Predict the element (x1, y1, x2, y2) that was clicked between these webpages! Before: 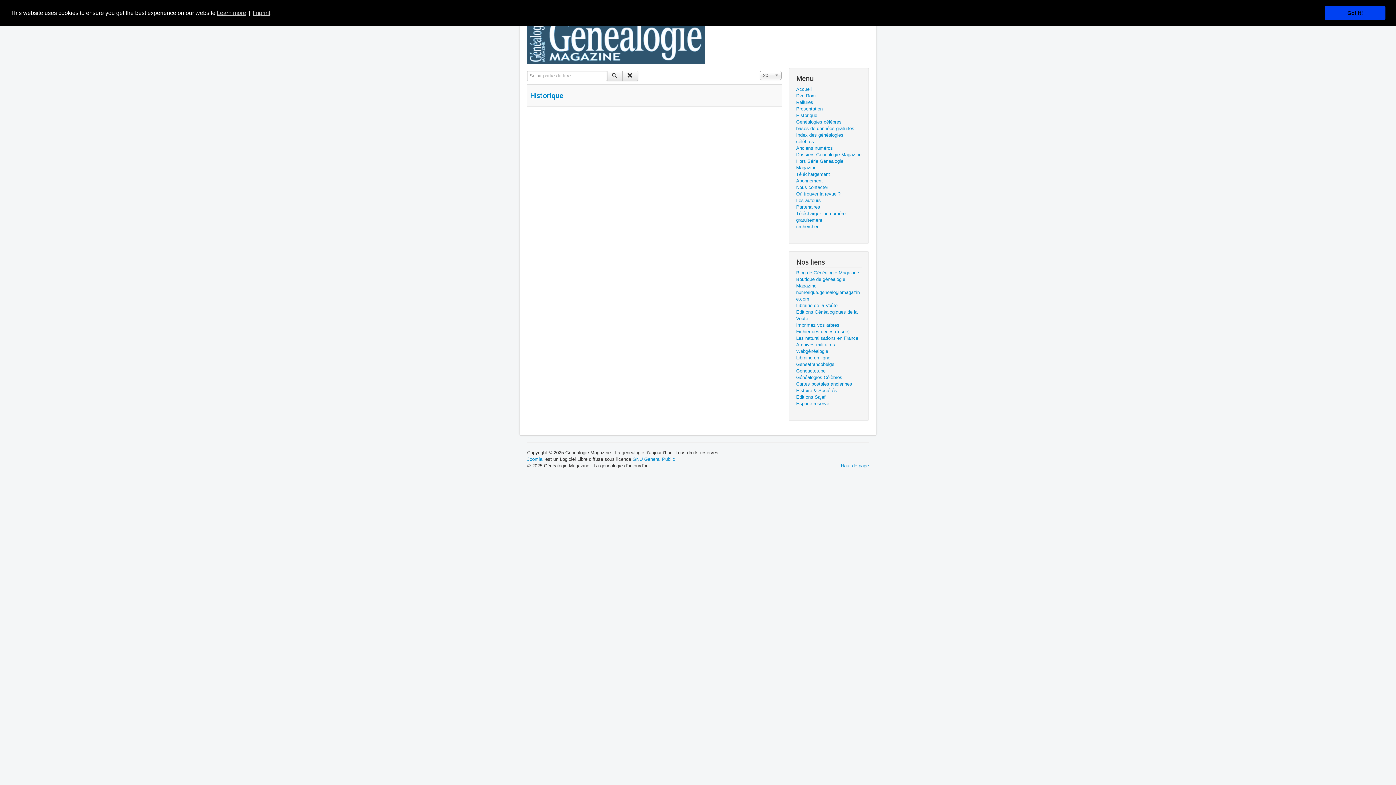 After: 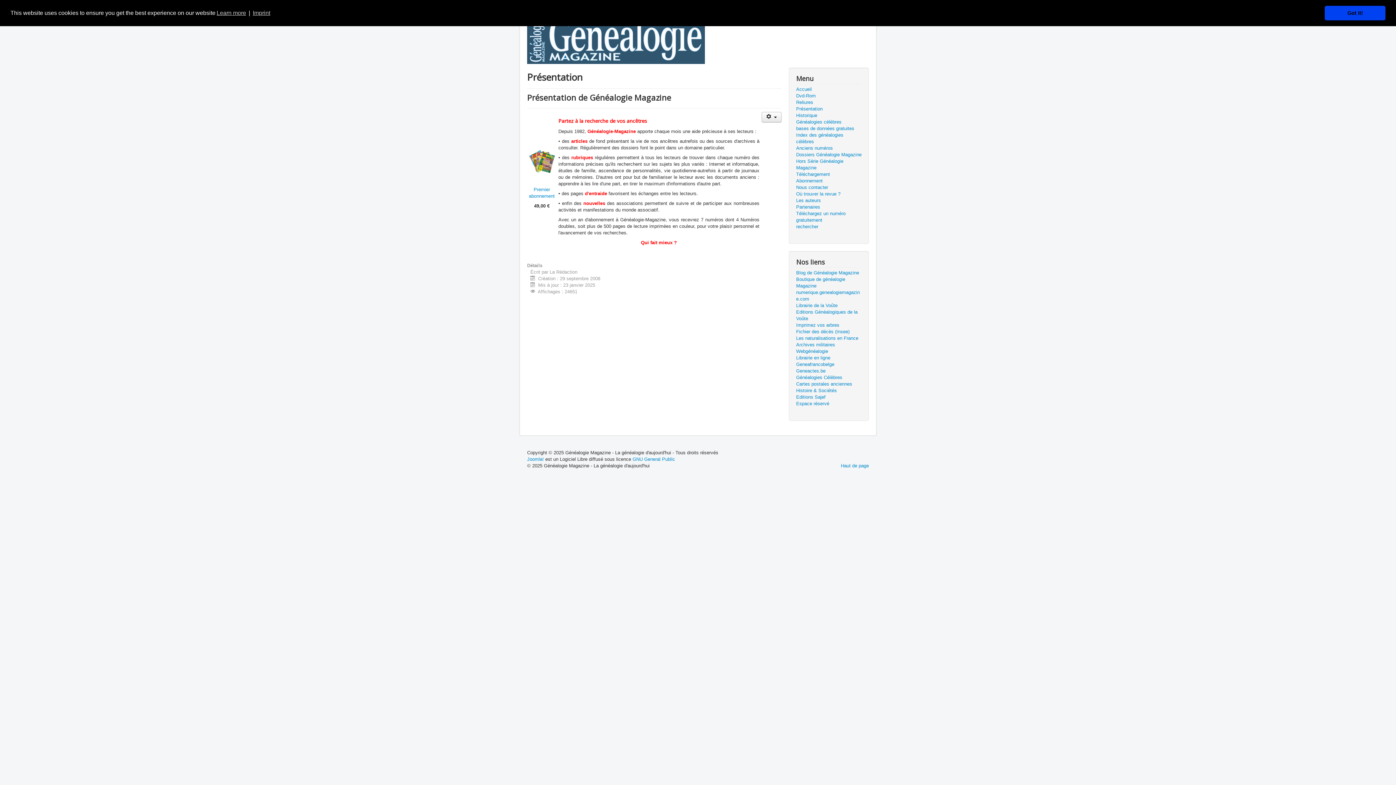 Action: bbox: (796, 105, 861, 112) label: Présentation